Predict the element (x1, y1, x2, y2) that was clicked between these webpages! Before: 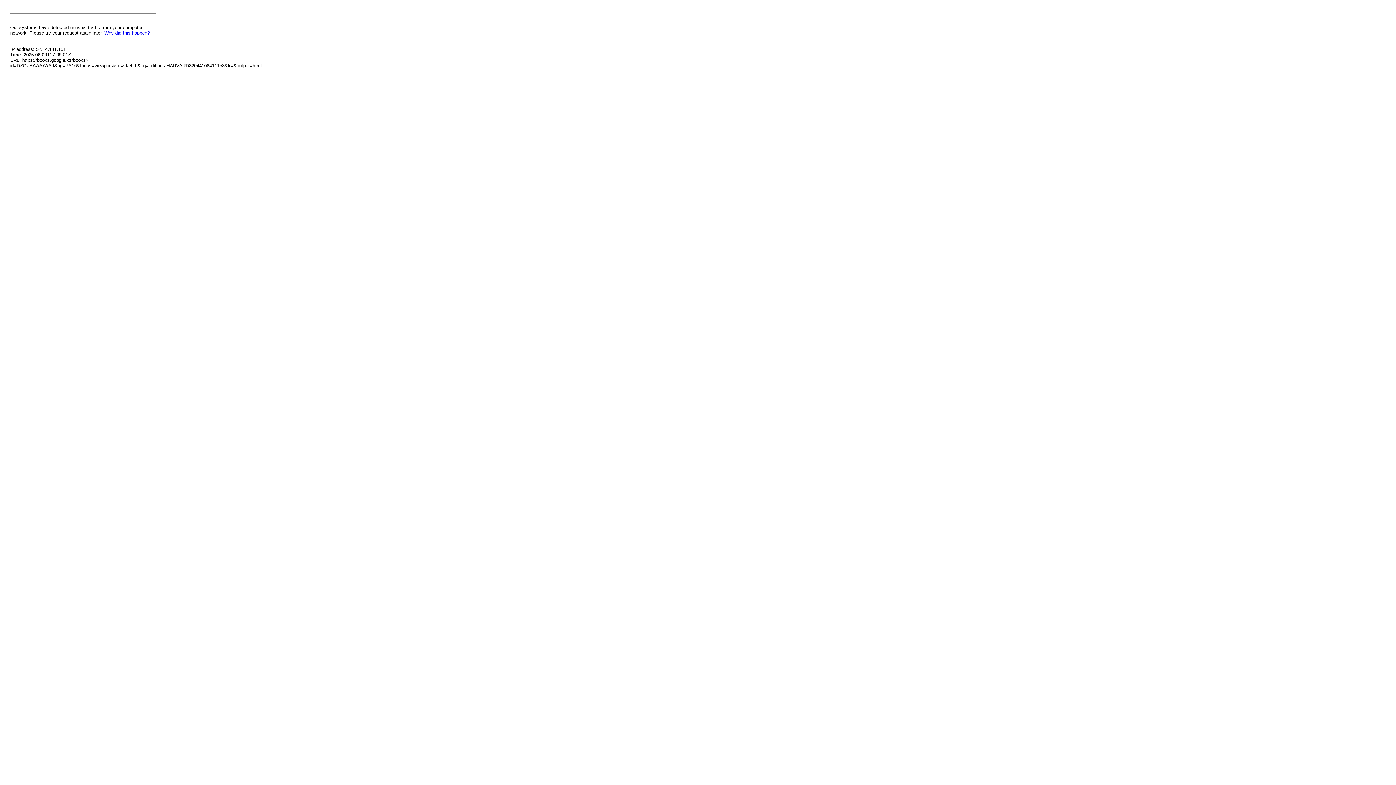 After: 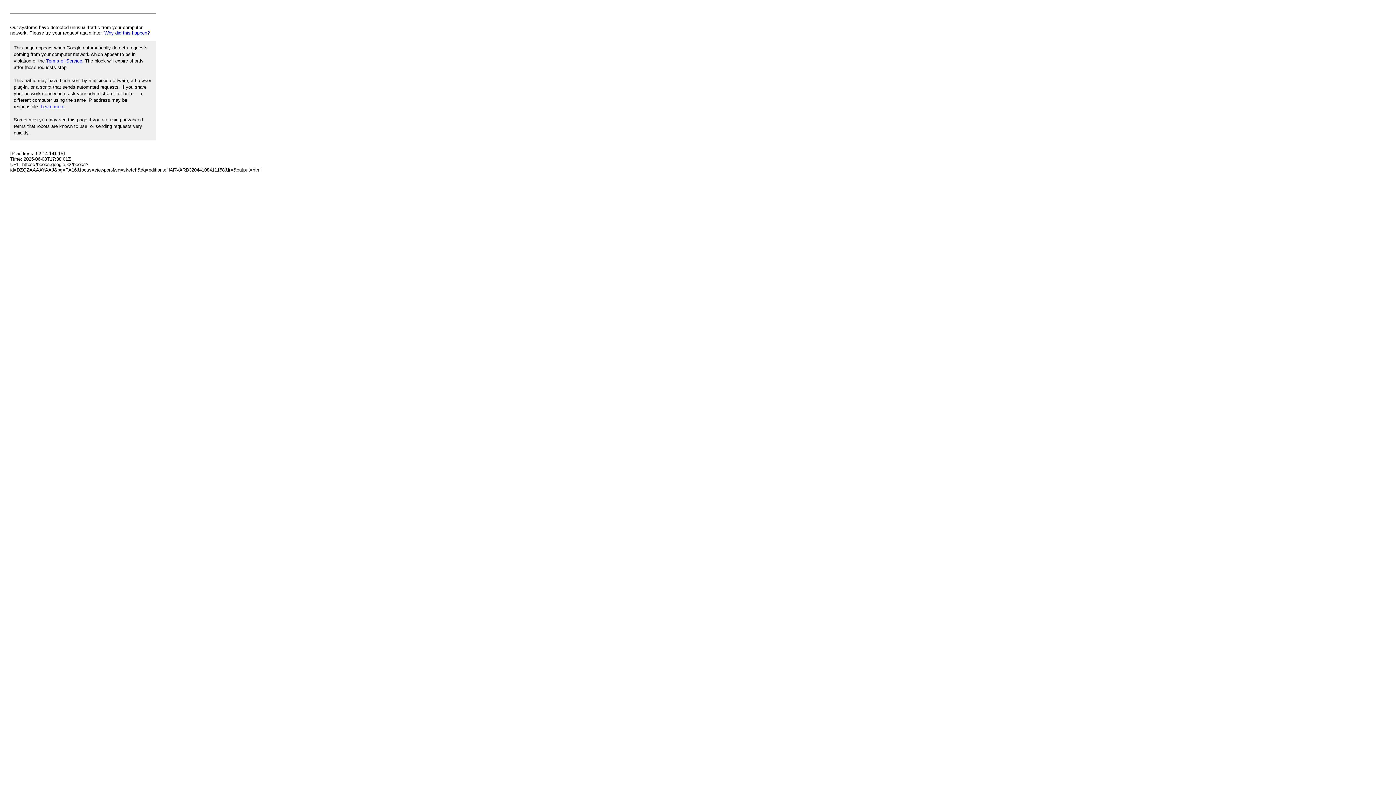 Action: bbox: (104, 30, 149, 35) label: Why did this happen?